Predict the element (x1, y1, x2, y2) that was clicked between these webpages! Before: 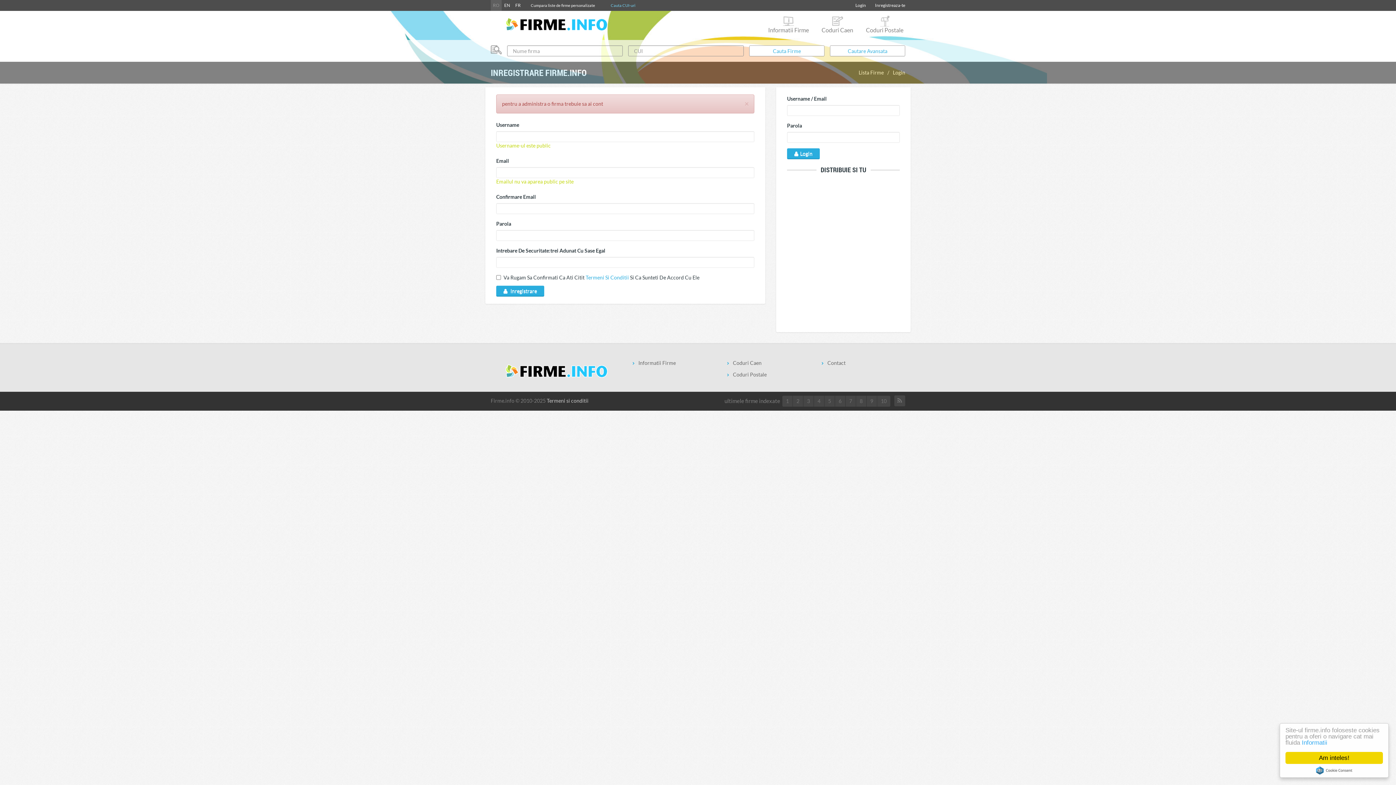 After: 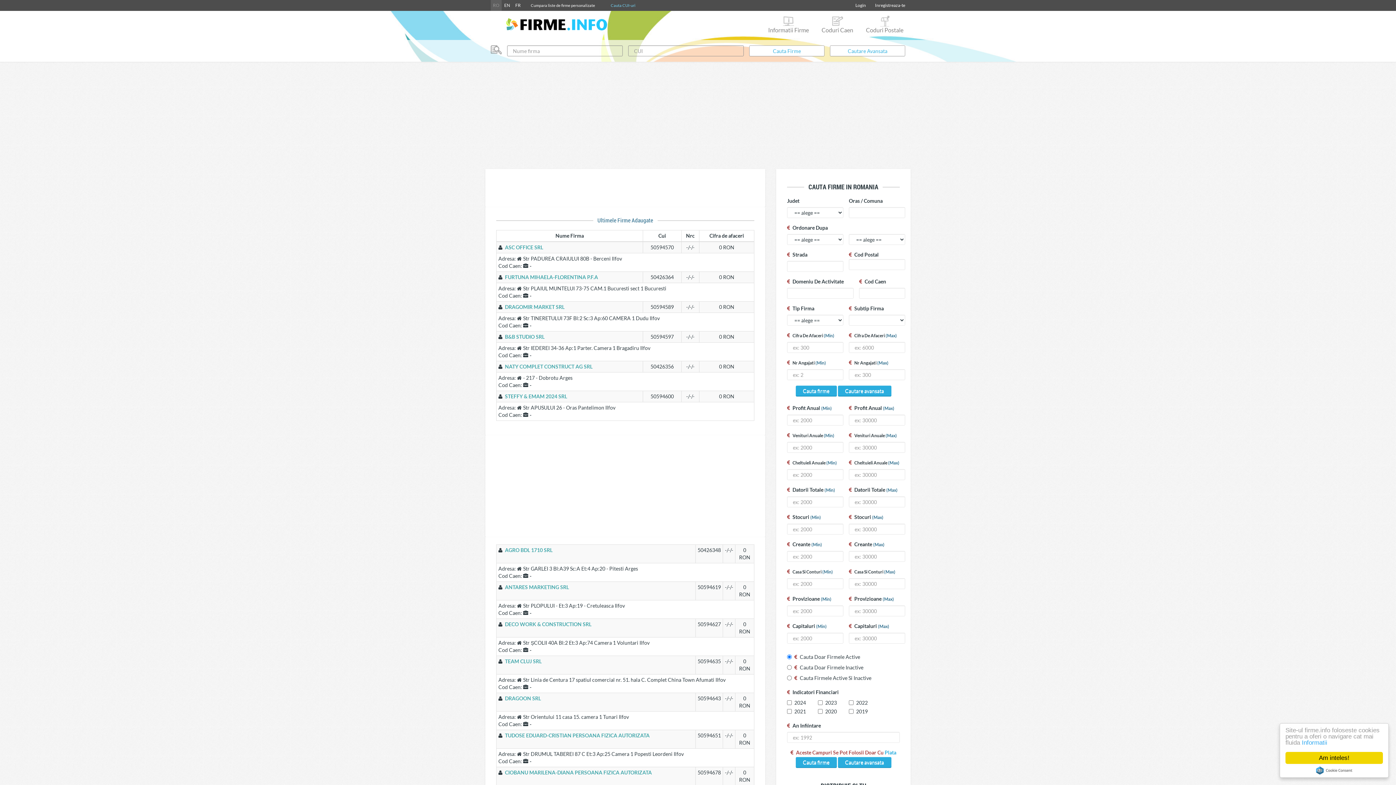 Action: bbox: (834, 395, 845, 407) label: 6